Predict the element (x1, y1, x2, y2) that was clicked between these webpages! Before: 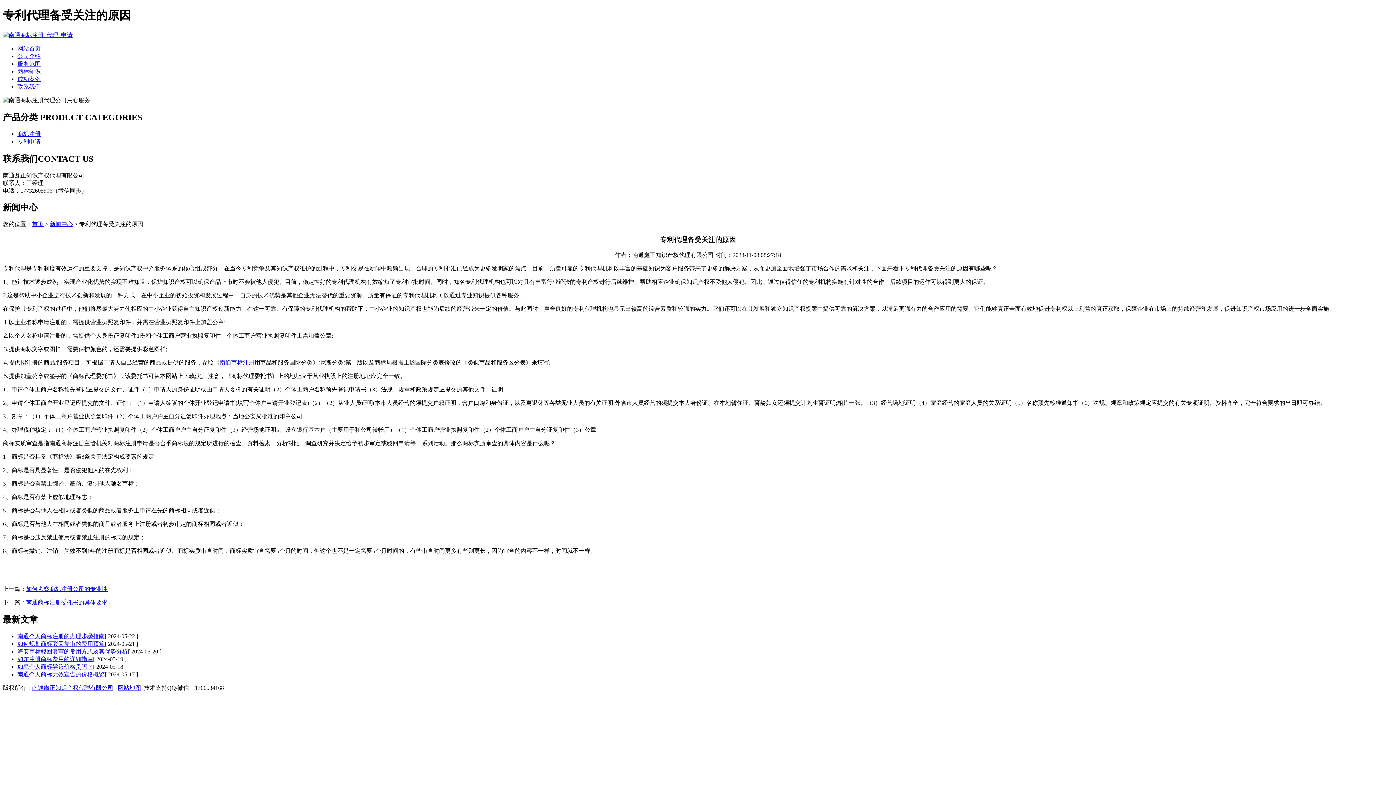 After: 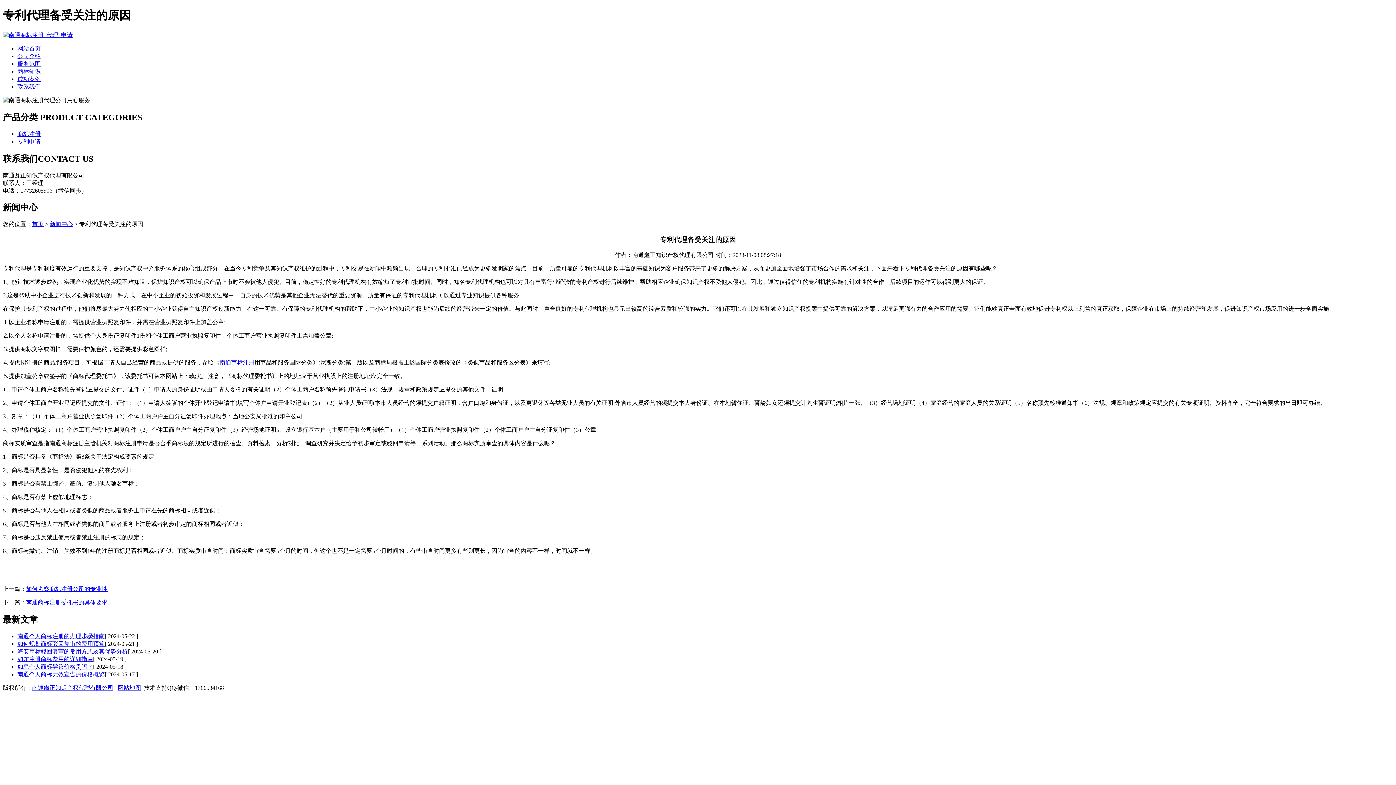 Action: bbox: (2, 154, 37, 163) label: 联系我们